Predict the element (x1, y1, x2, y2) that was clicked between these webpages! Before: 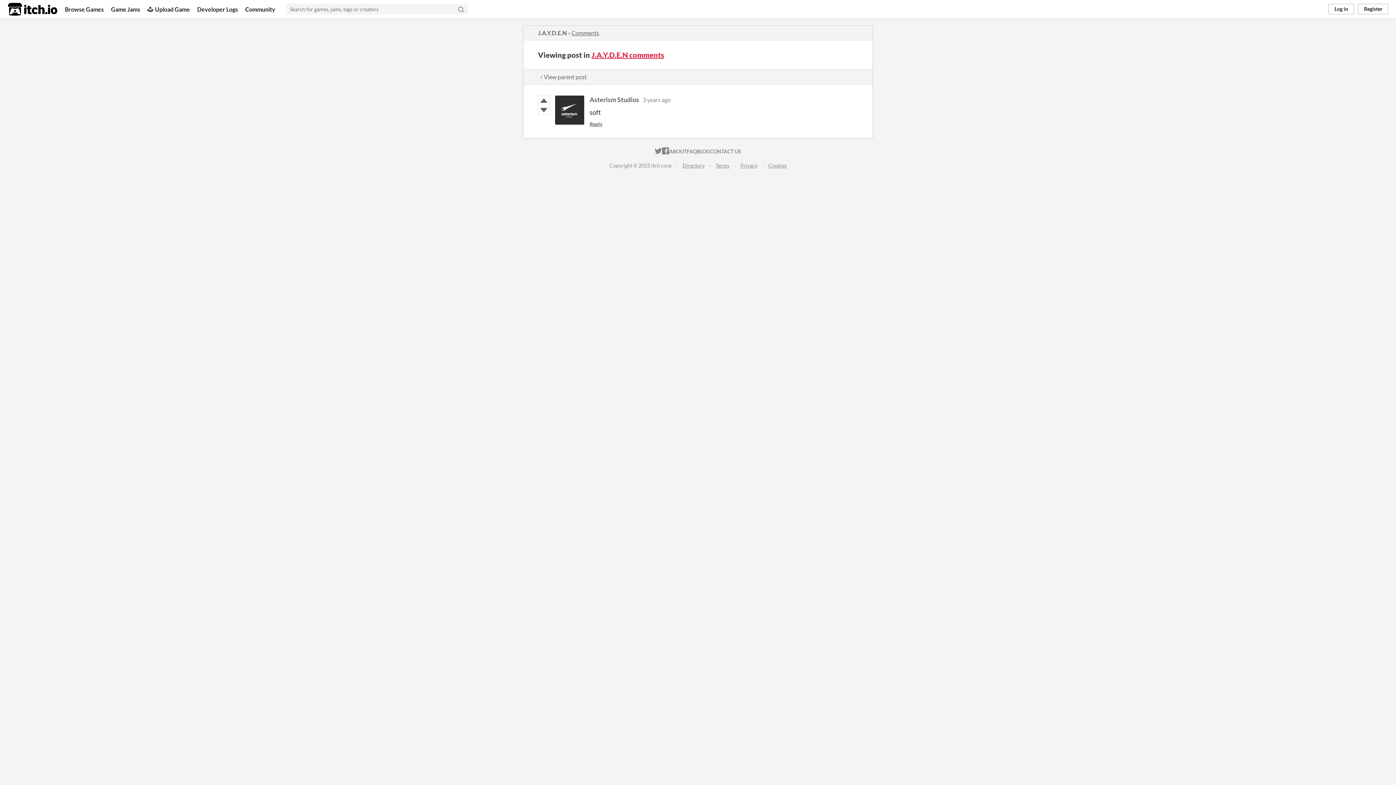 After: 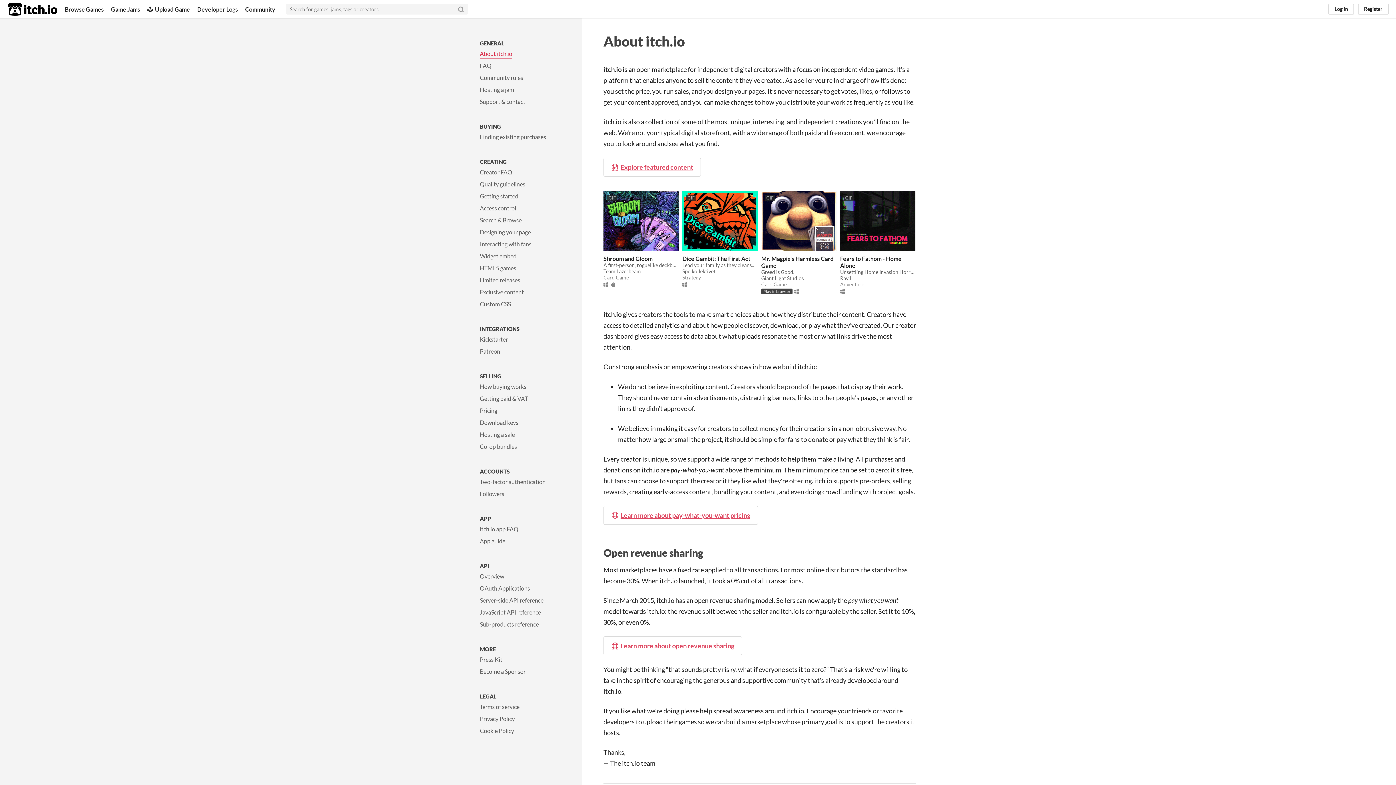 Action: label: ABOUT bbox: (669, 145, 686, 157)